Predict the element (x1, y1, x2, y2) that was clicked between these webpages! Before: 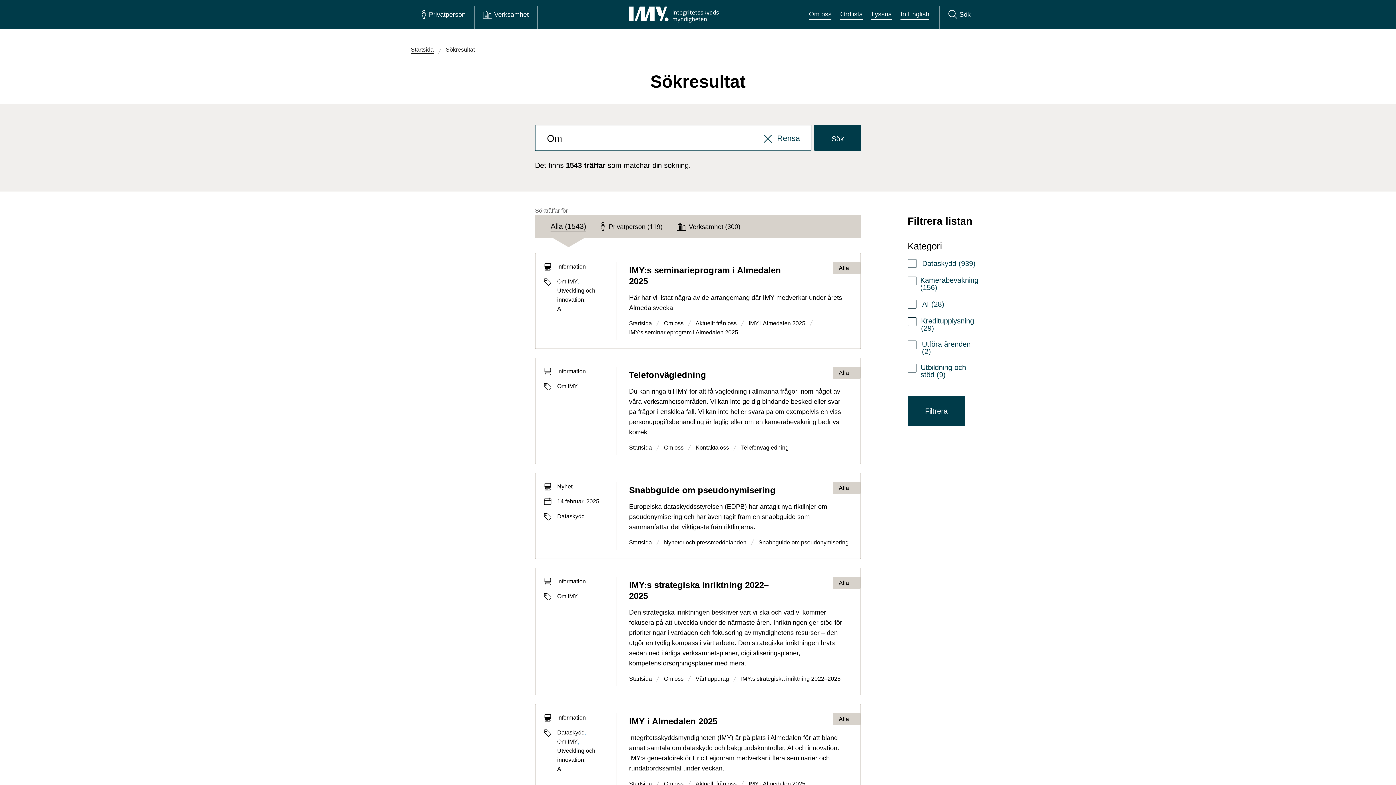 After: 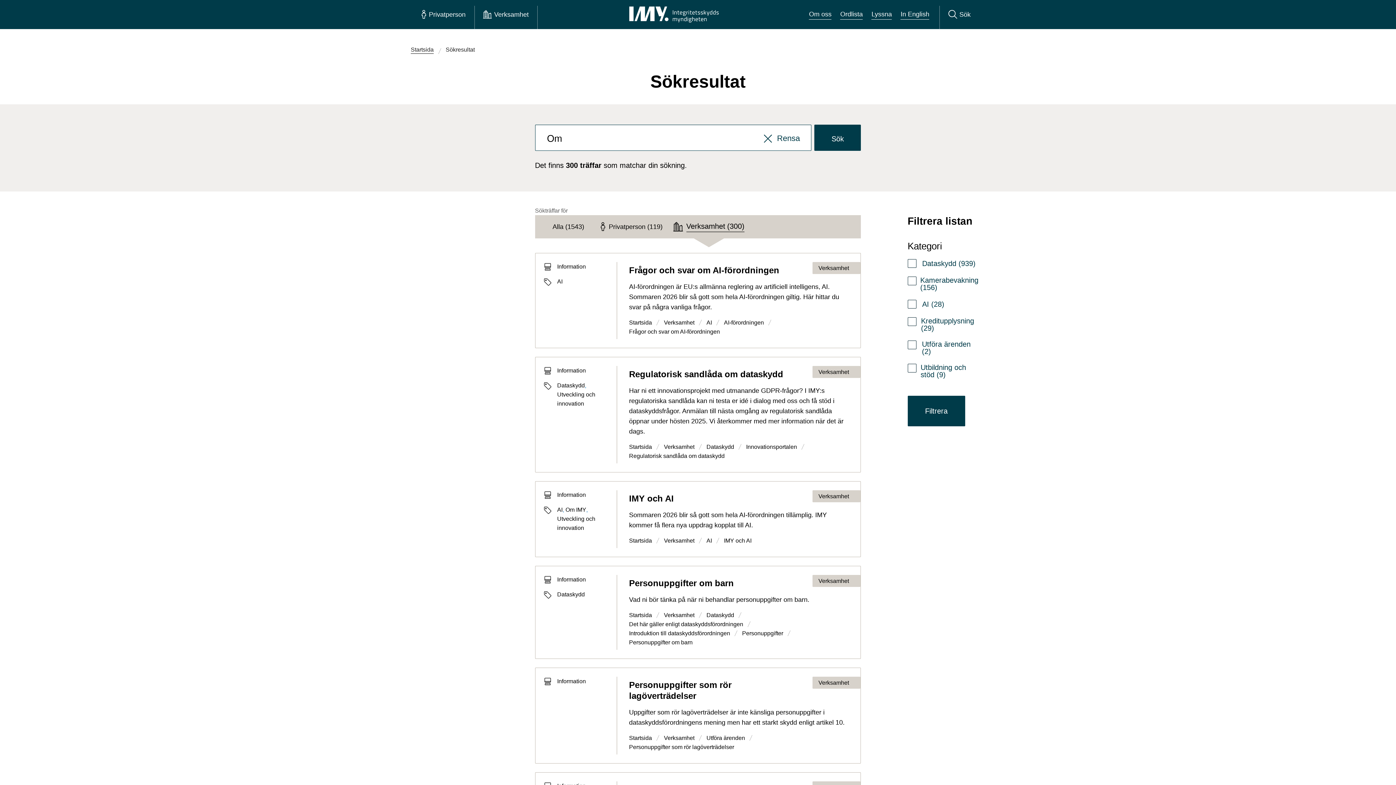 Action: label: Verksamhet (300) bbox: (671, 215, 746, 238)